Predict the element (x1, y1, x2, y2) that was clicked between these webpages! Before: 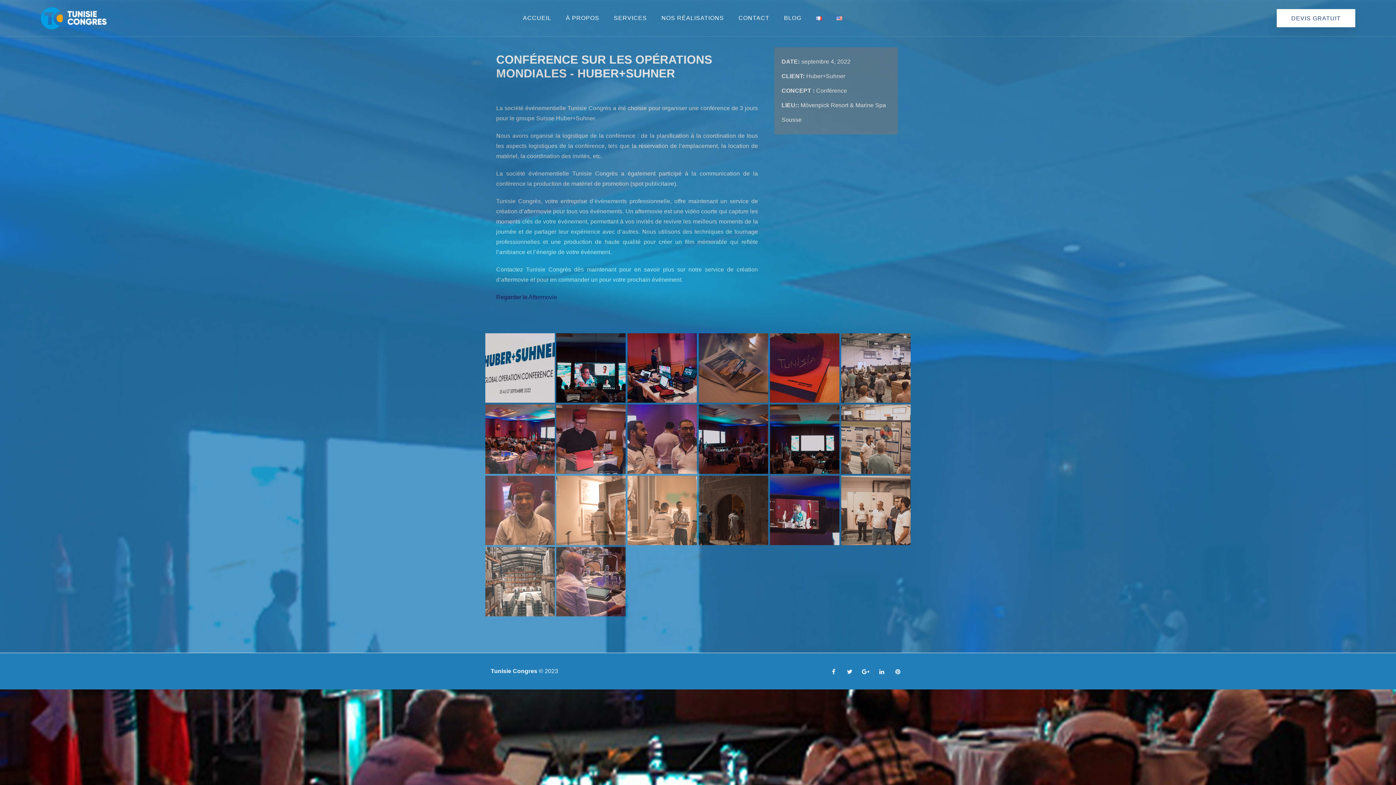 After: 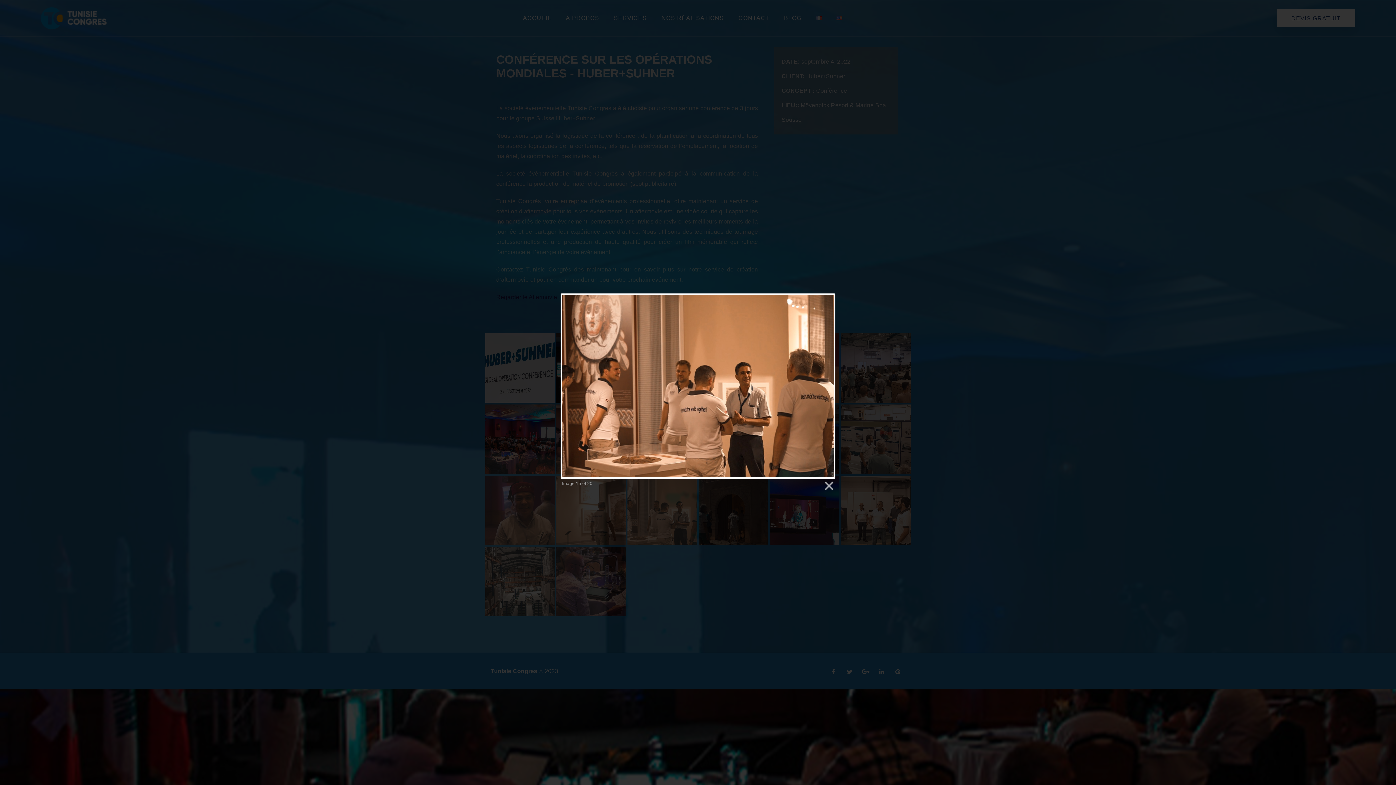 Action: bbox: (627, 476, 697, 545)